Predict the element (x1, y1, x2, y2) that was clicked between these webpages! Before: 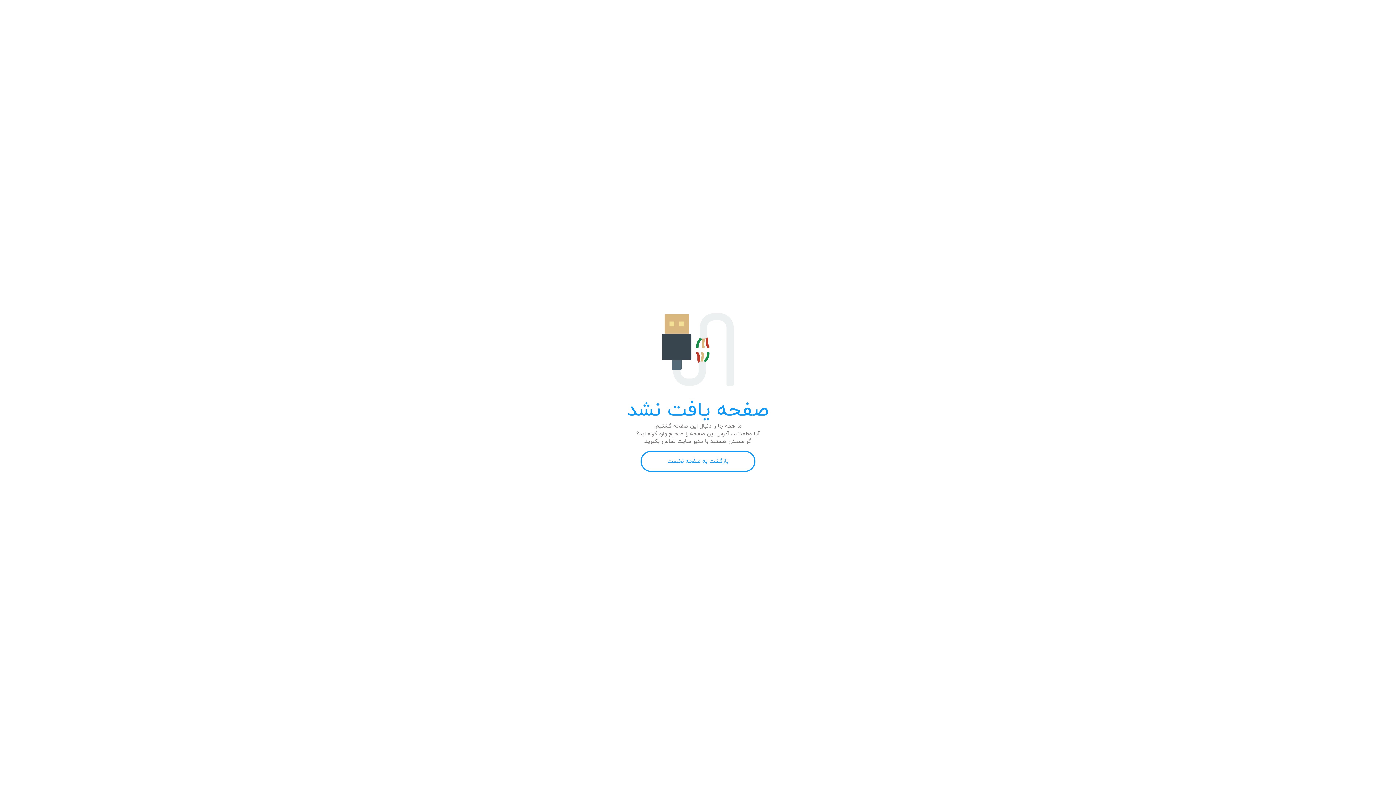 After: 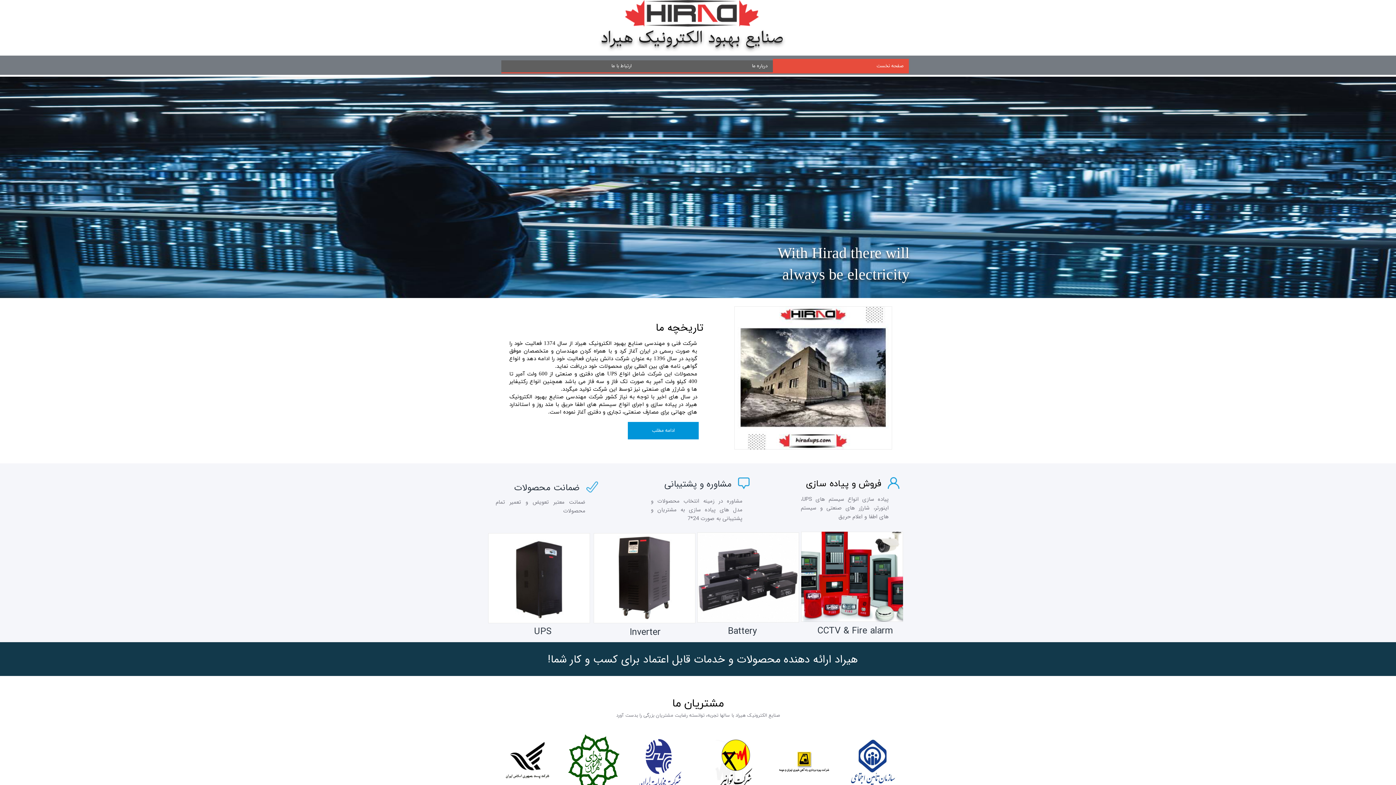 Action: bbox: (640, 451, 755, 472) label: بازگشت به صفحه نخست